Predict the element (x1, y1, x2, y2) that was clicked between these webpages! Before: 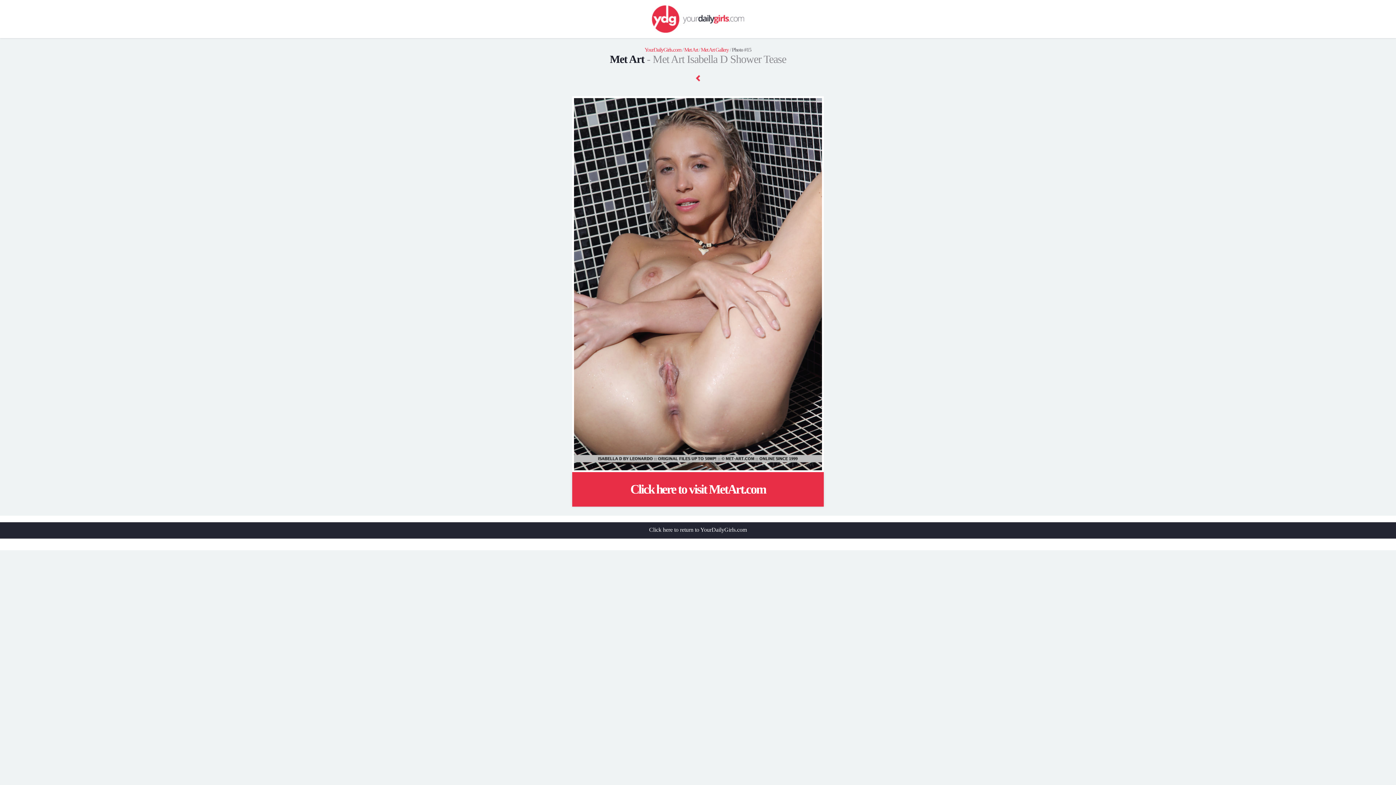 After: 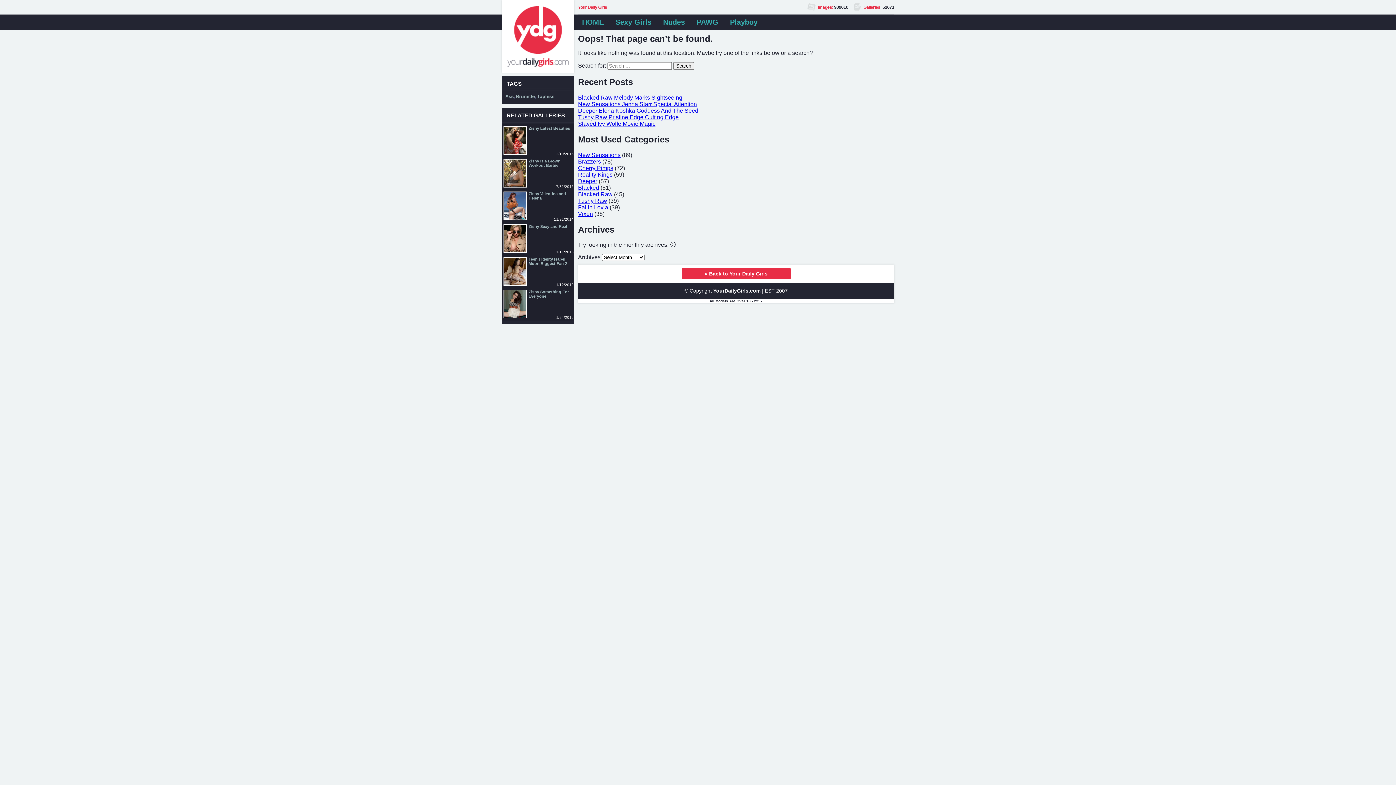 Action: label: Met Art bbox: (684, 46, 698, 52)